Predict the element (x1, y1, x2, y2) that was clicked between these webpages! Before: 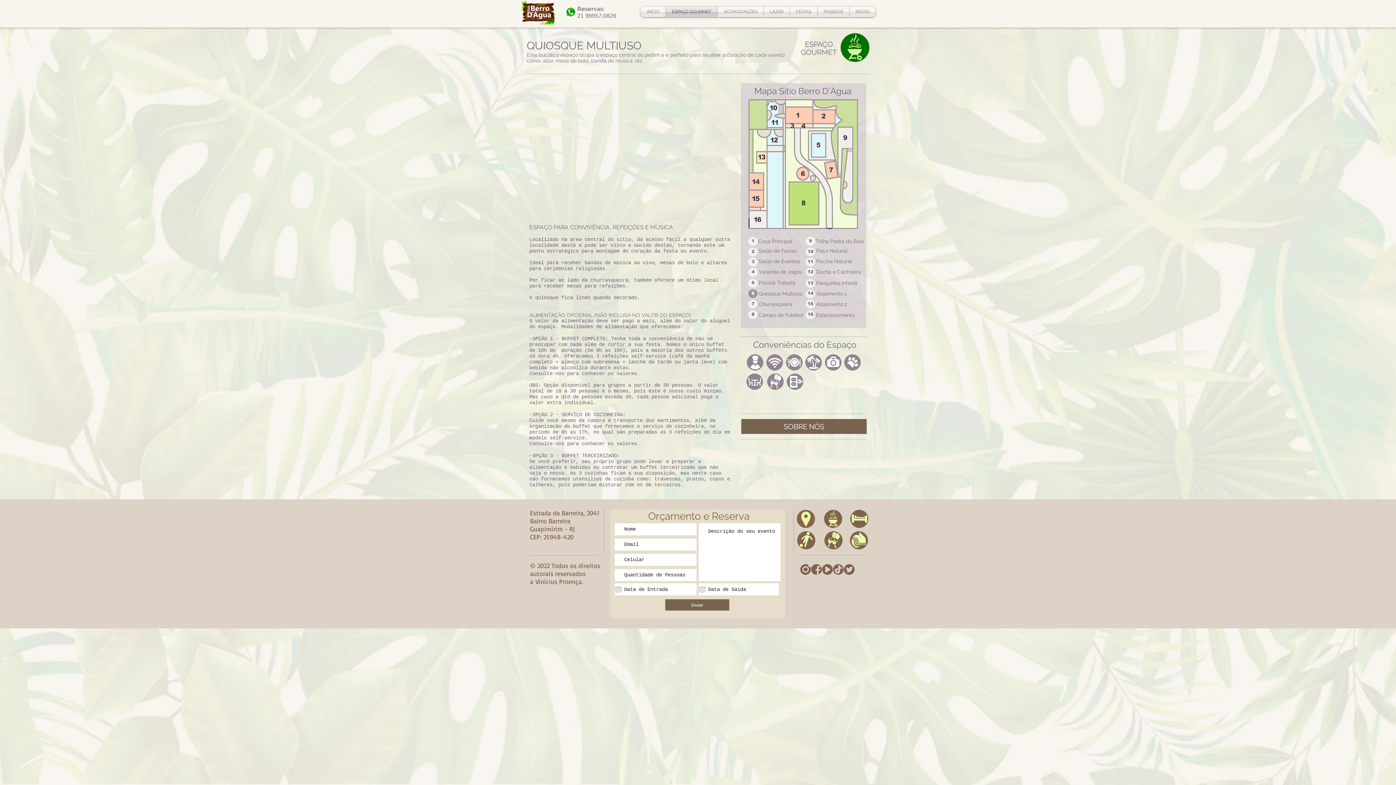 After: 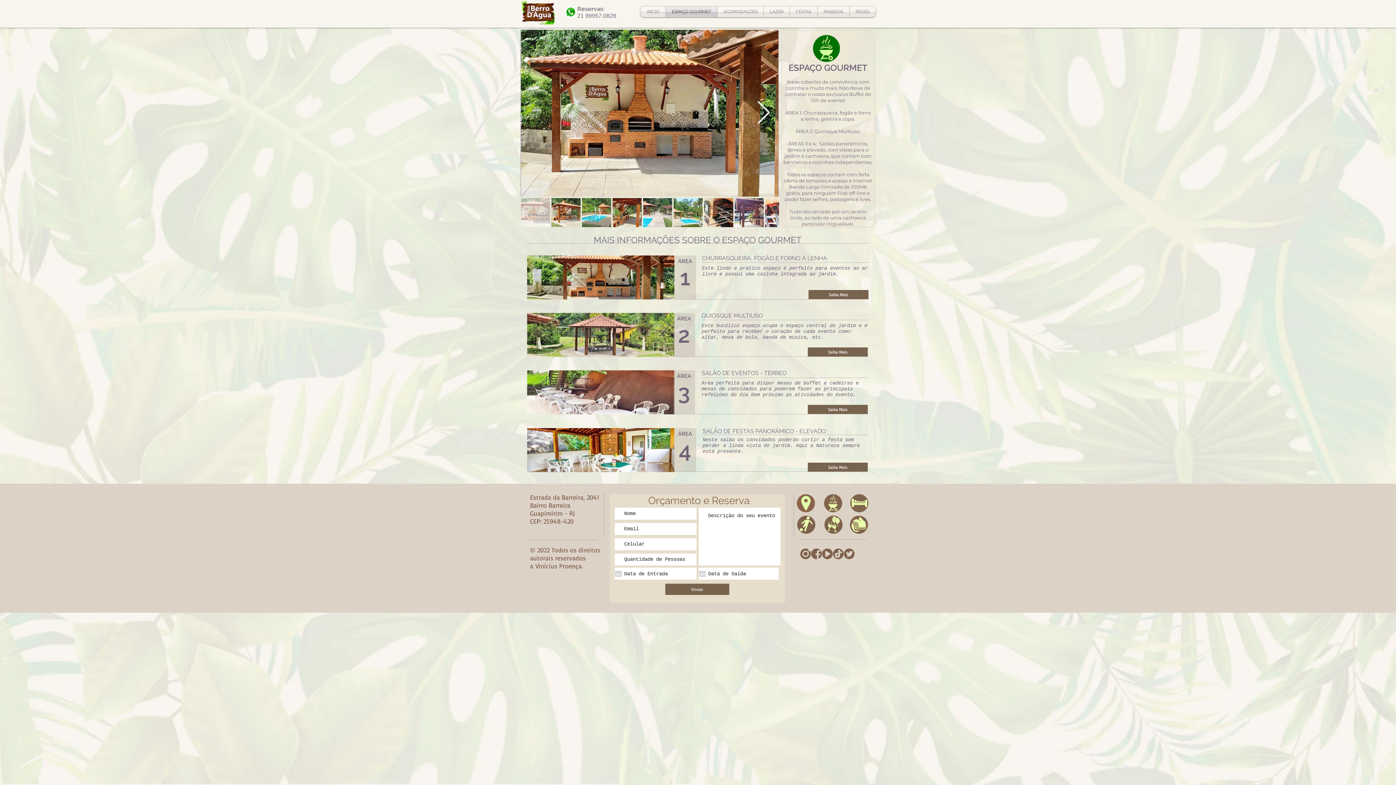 Action: label: ESPAÇO GOURMET bbox: (666, 6, 717, 17)